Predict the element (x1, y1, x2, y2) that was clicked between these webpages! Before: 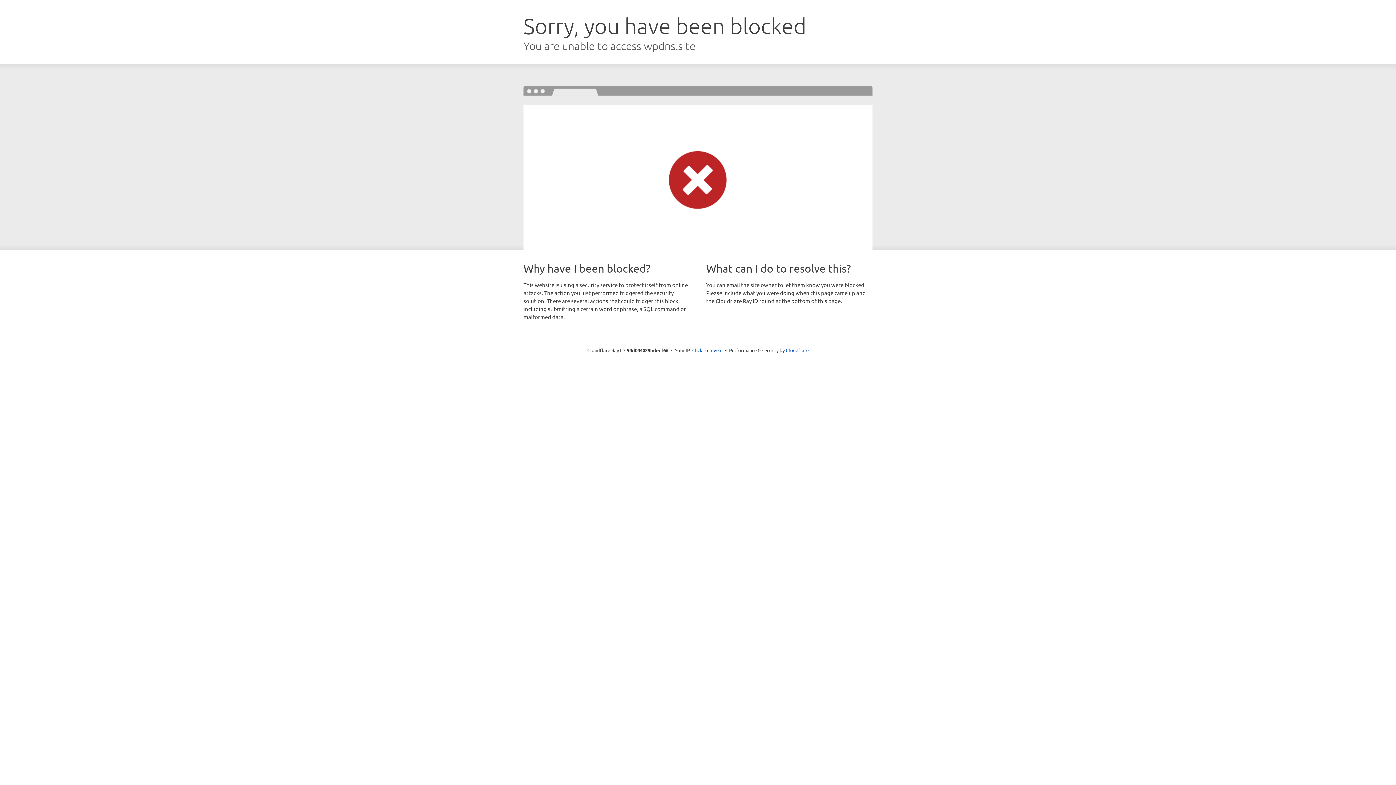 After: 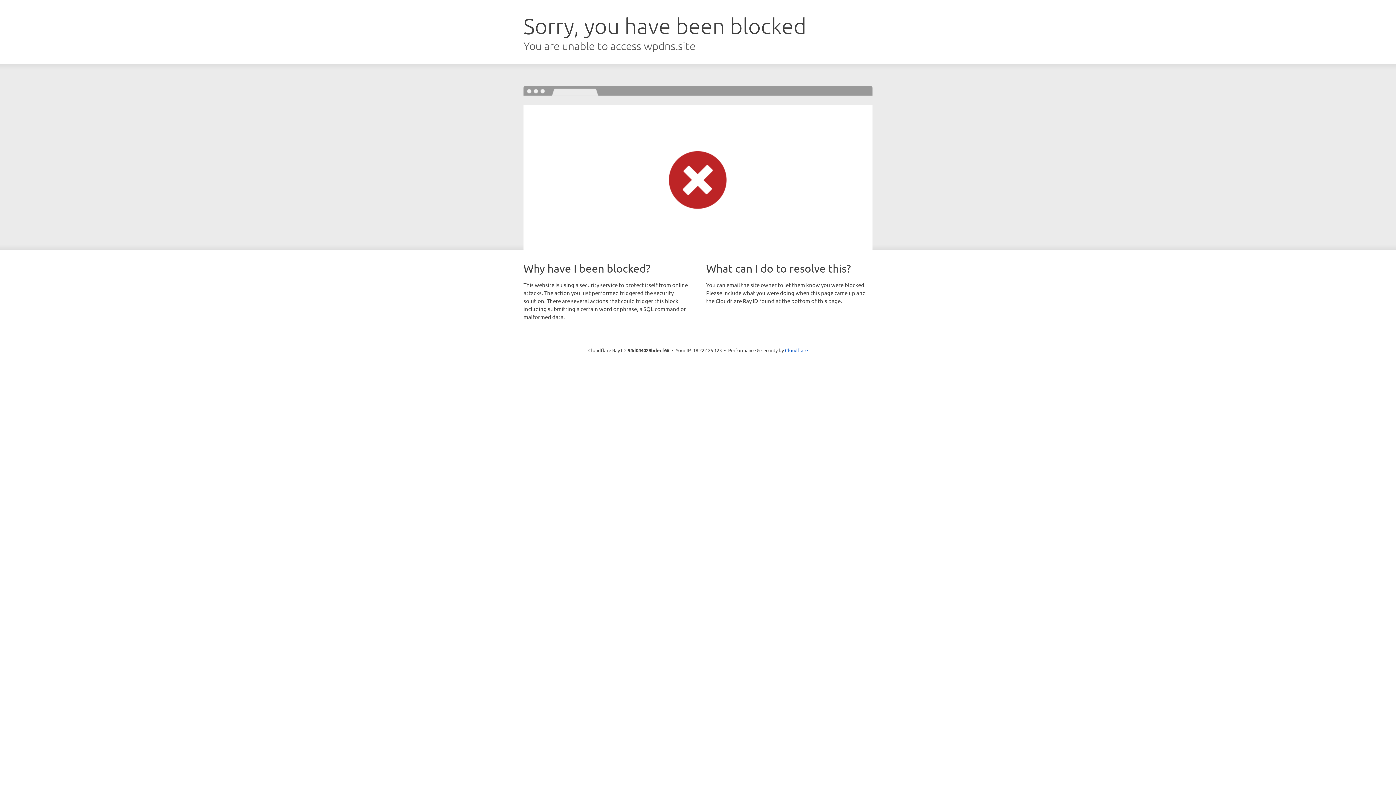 Action: label: Click to reveal bbox: (692, 346, 722, 353)